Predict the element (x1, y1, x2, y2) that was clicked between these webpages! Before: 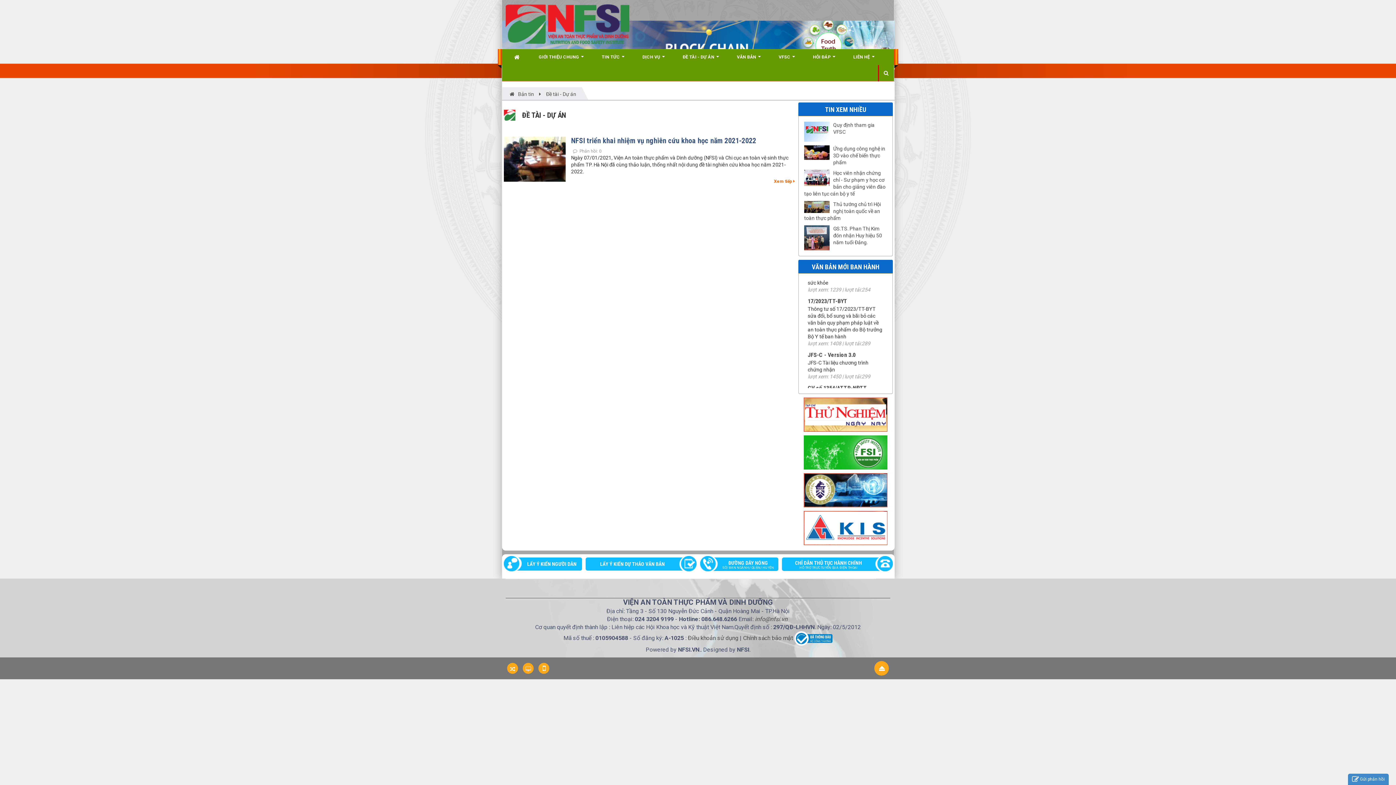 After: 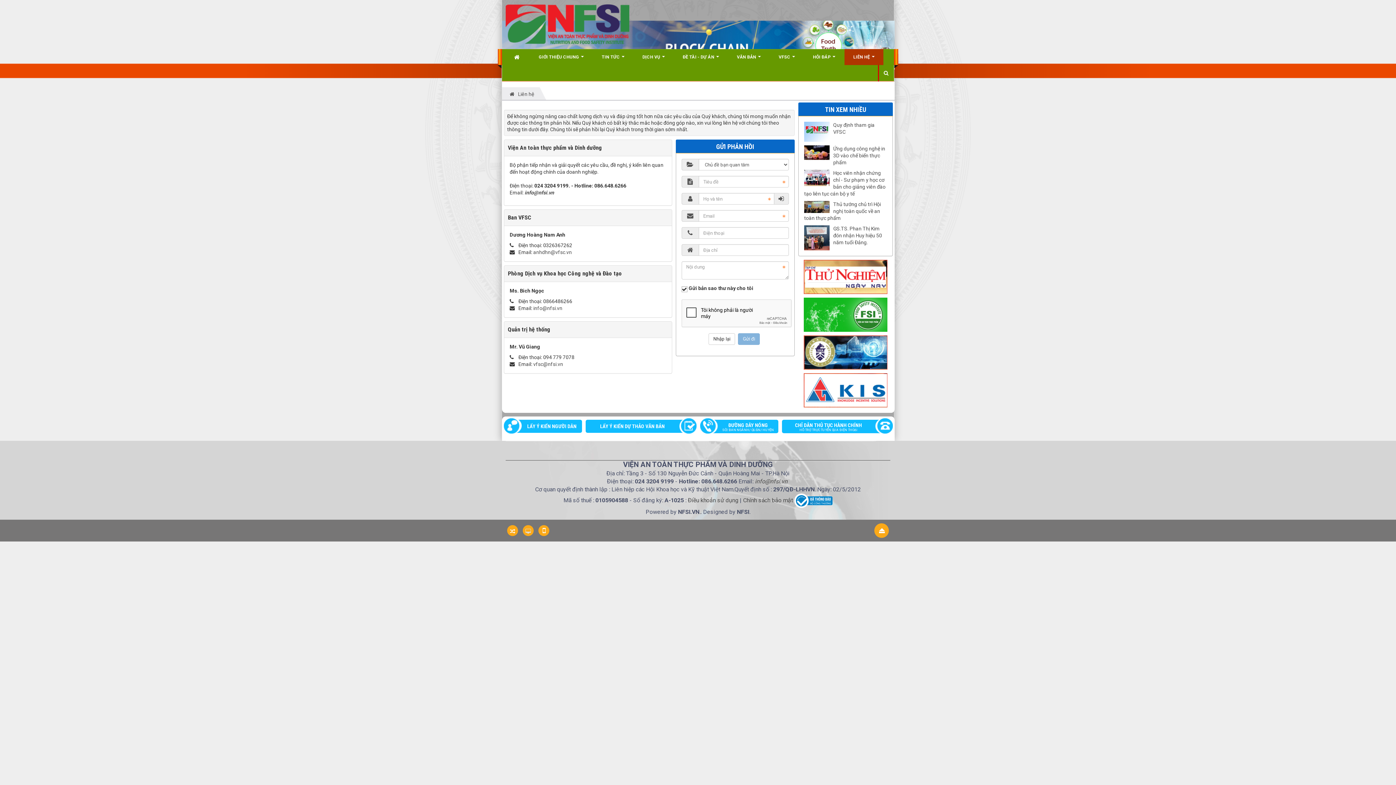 Action: label: LIÊN HỆ   bbox: (844, 49, 883, 65)